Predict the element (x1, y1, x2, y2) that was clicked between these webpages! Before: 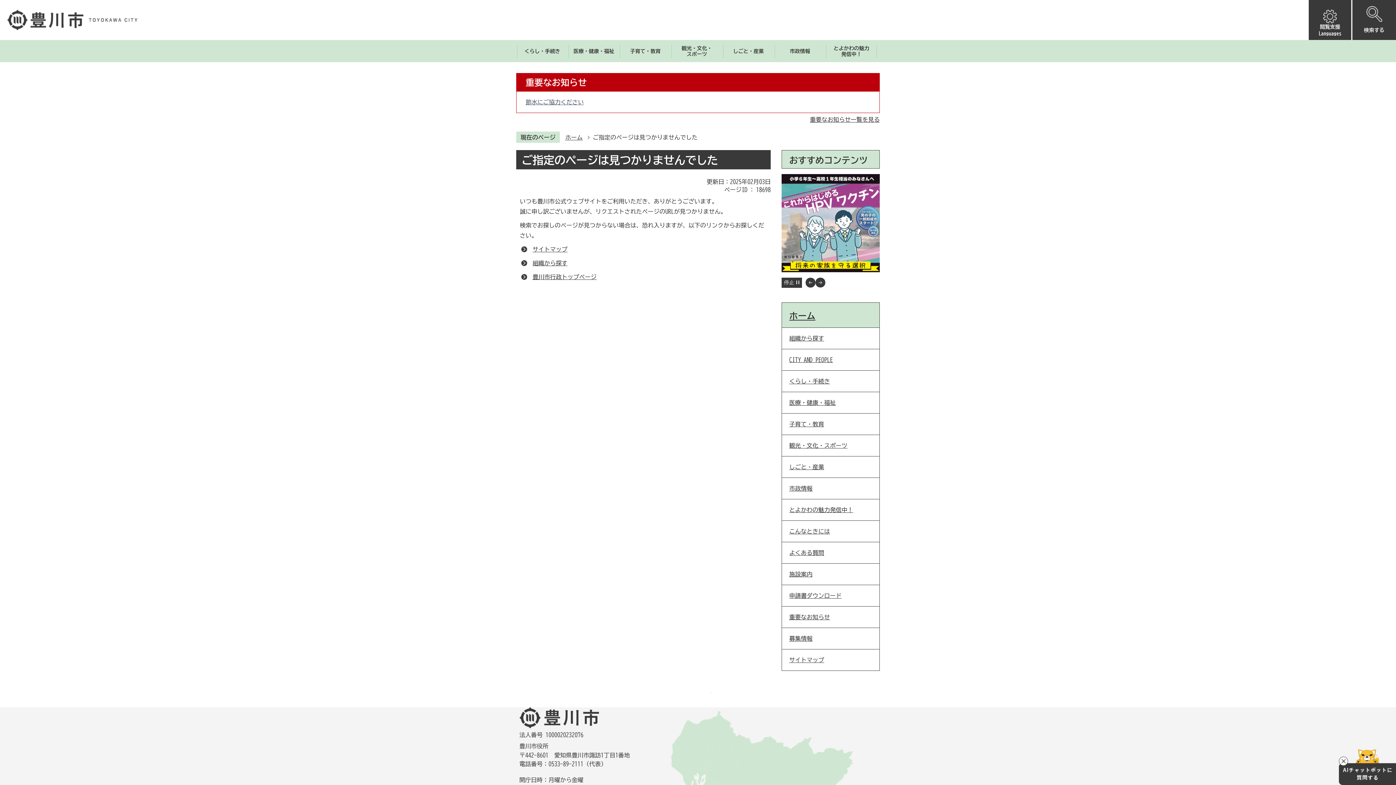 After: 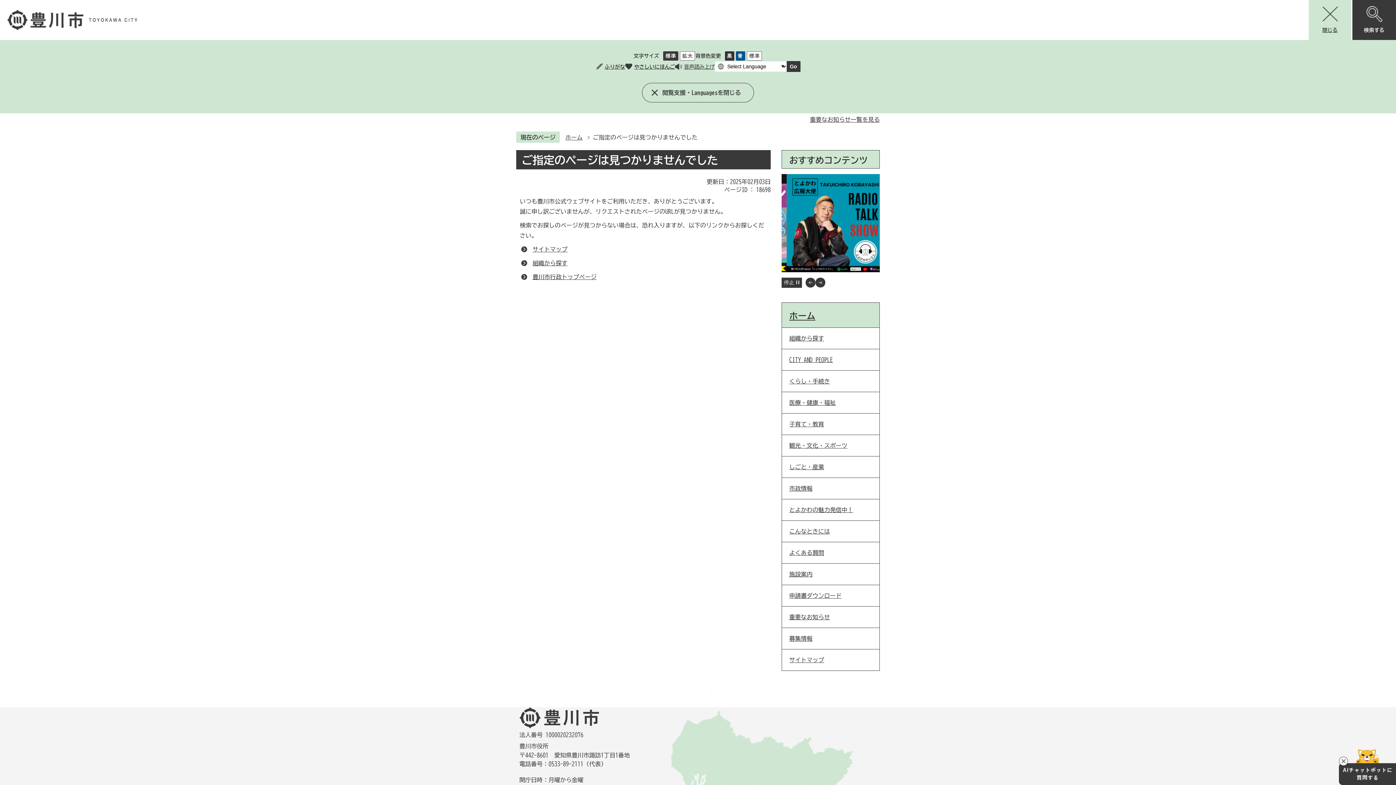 Action: label: 閲覧支援
Languages bbox: (1309, 0, 1351, 40)